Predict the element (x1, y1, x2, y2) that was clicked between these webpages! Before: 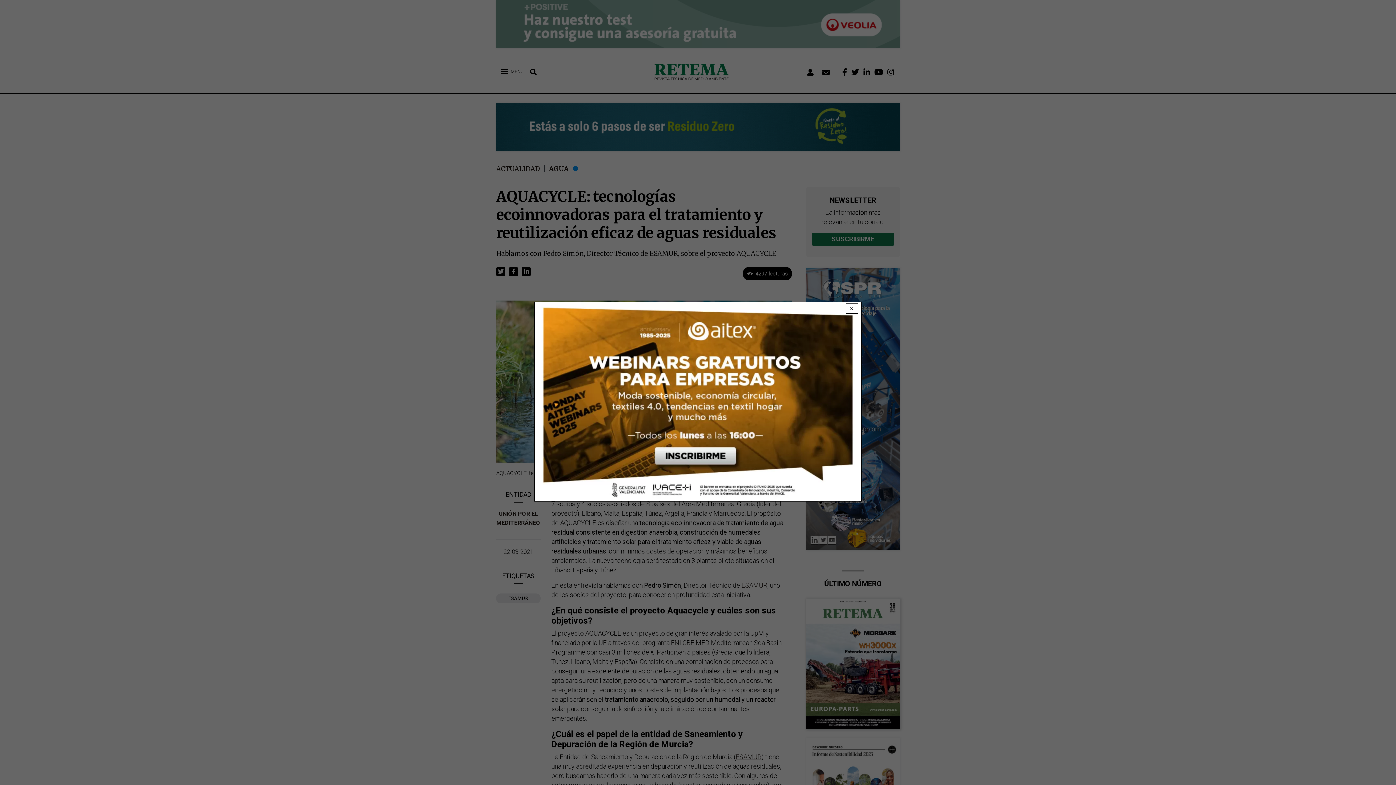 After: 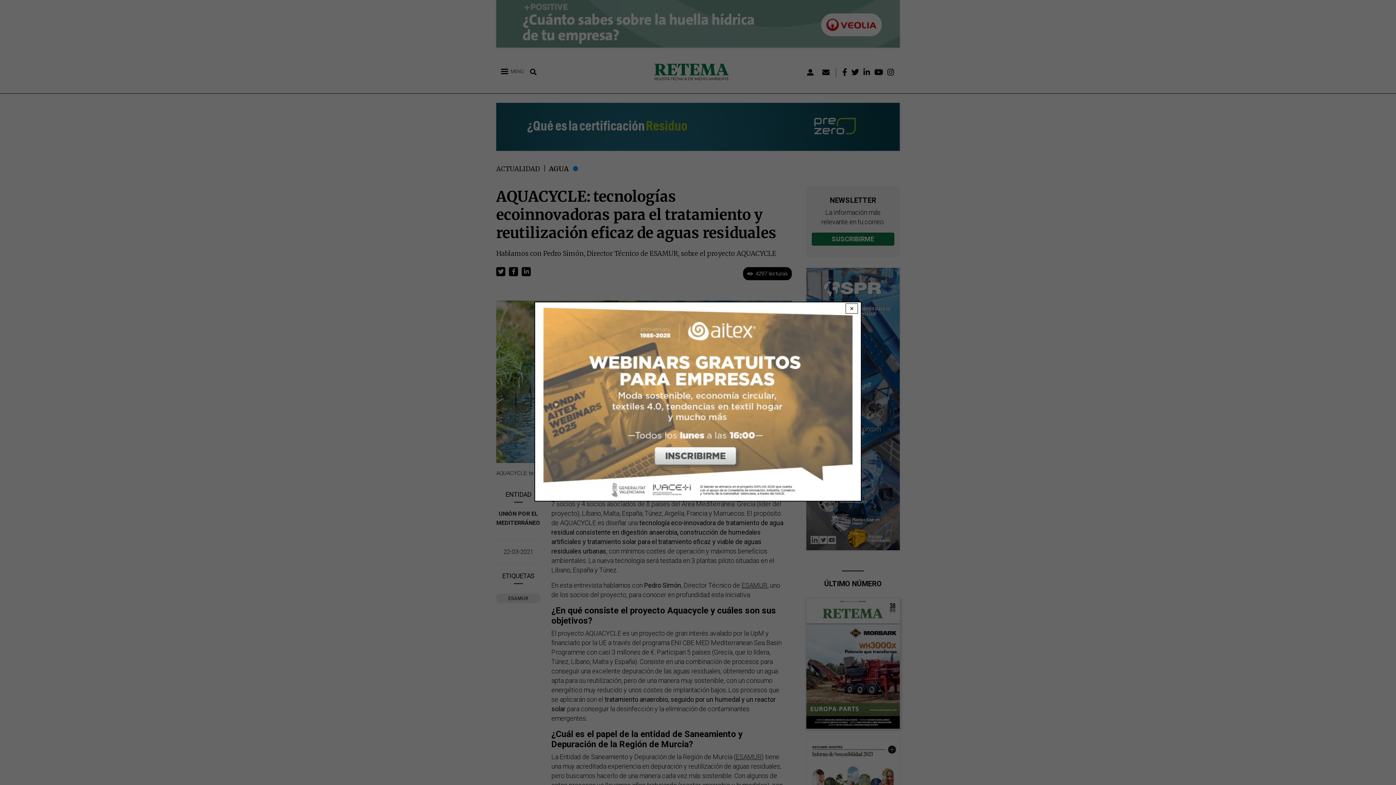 Action: bbox: (535, 302, 861, 501)